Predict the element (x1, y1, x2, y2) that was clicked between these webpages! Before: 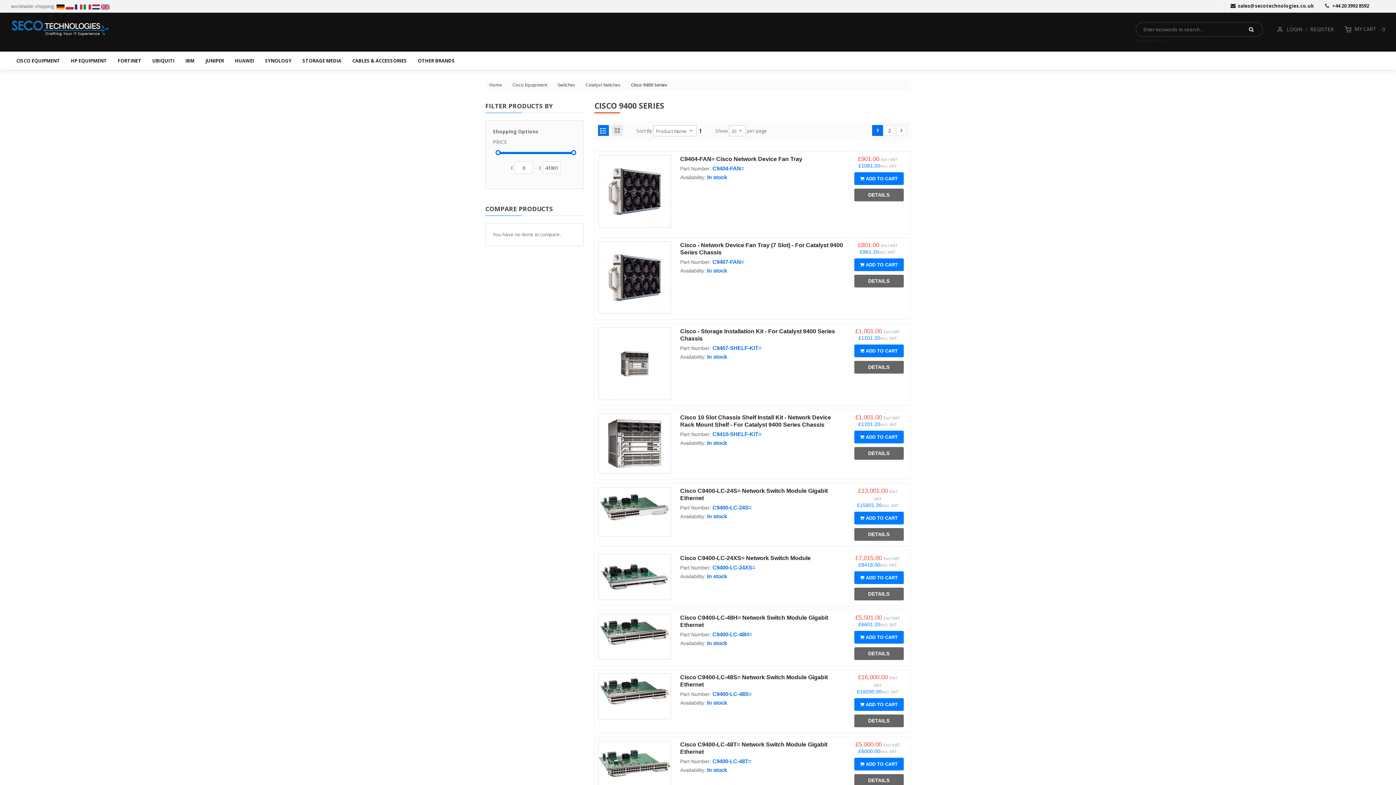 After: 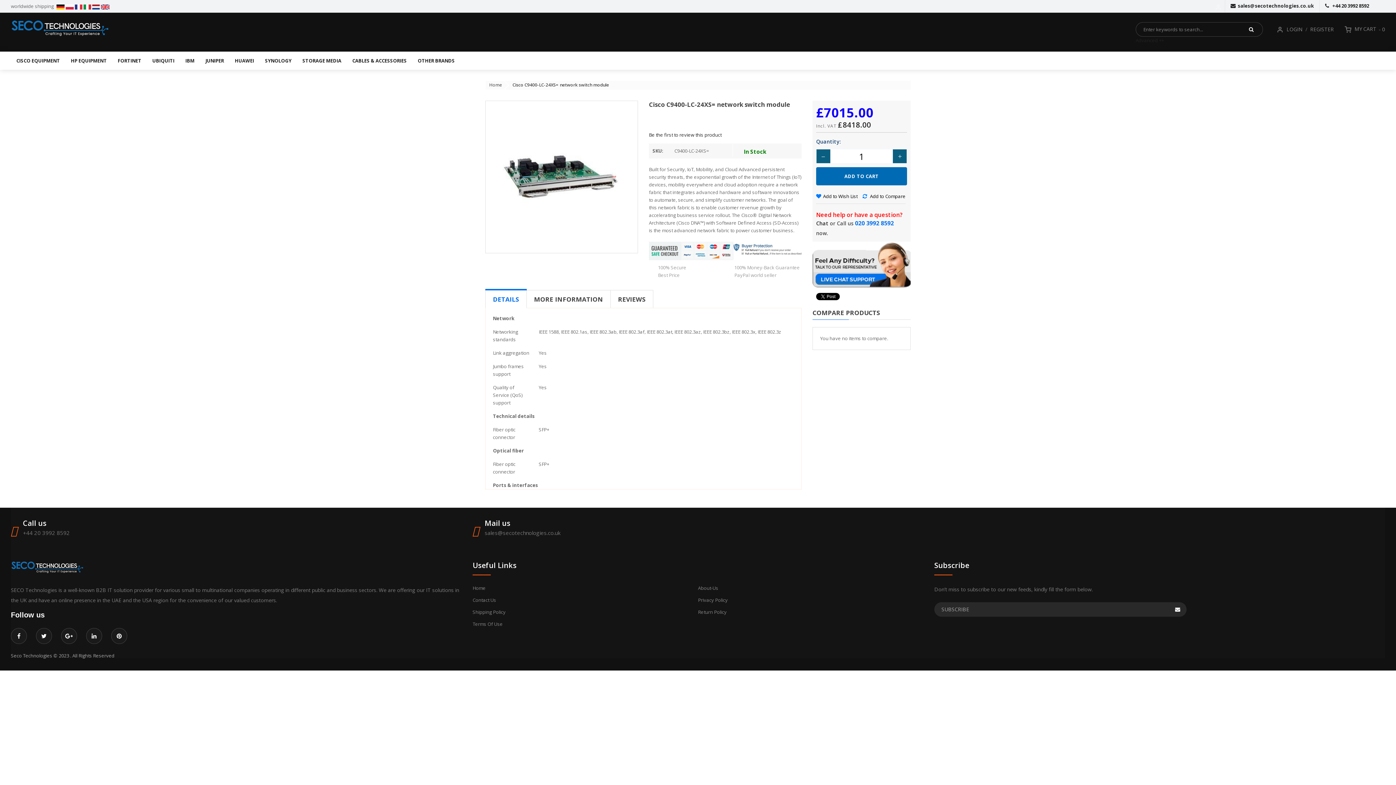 Action: bbox: (854, 588, 903, 600) label: DETAILS